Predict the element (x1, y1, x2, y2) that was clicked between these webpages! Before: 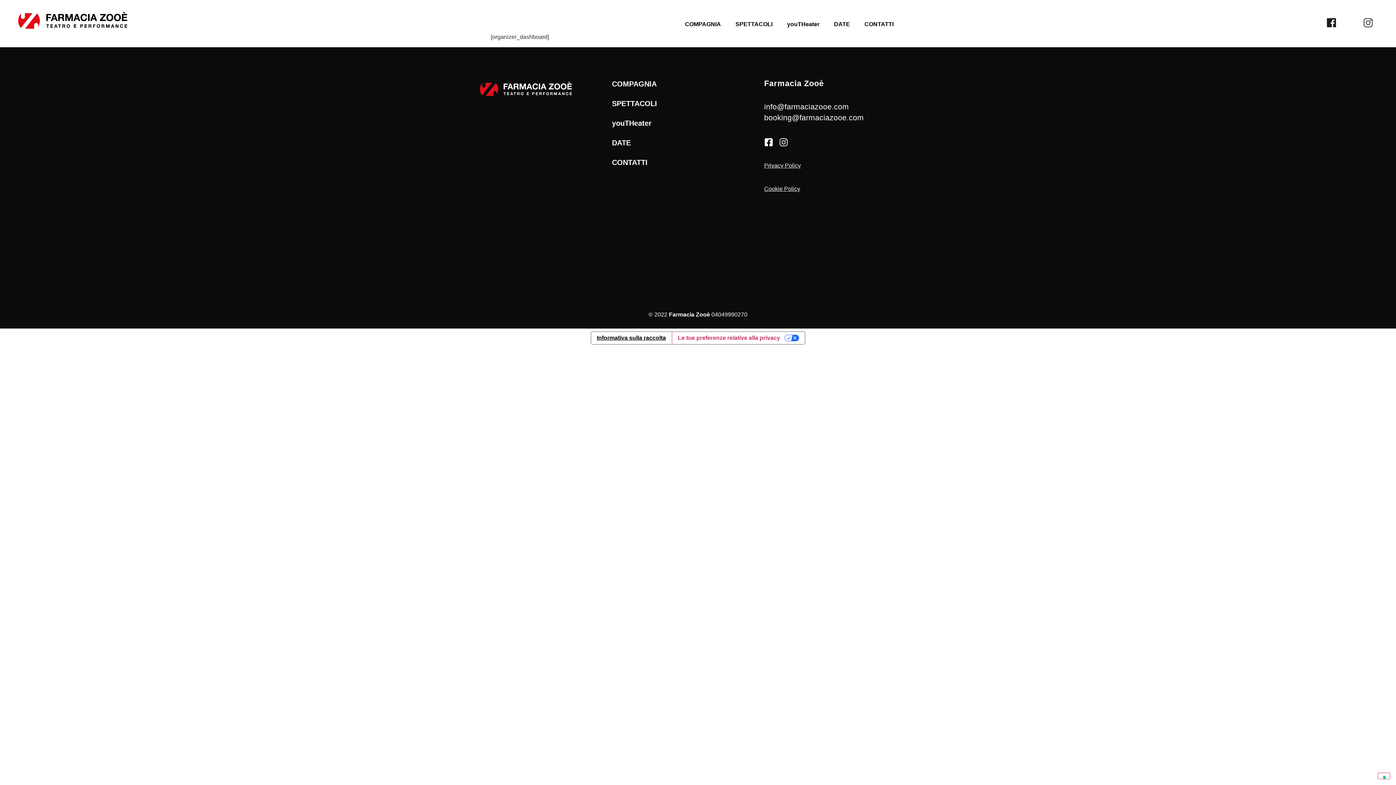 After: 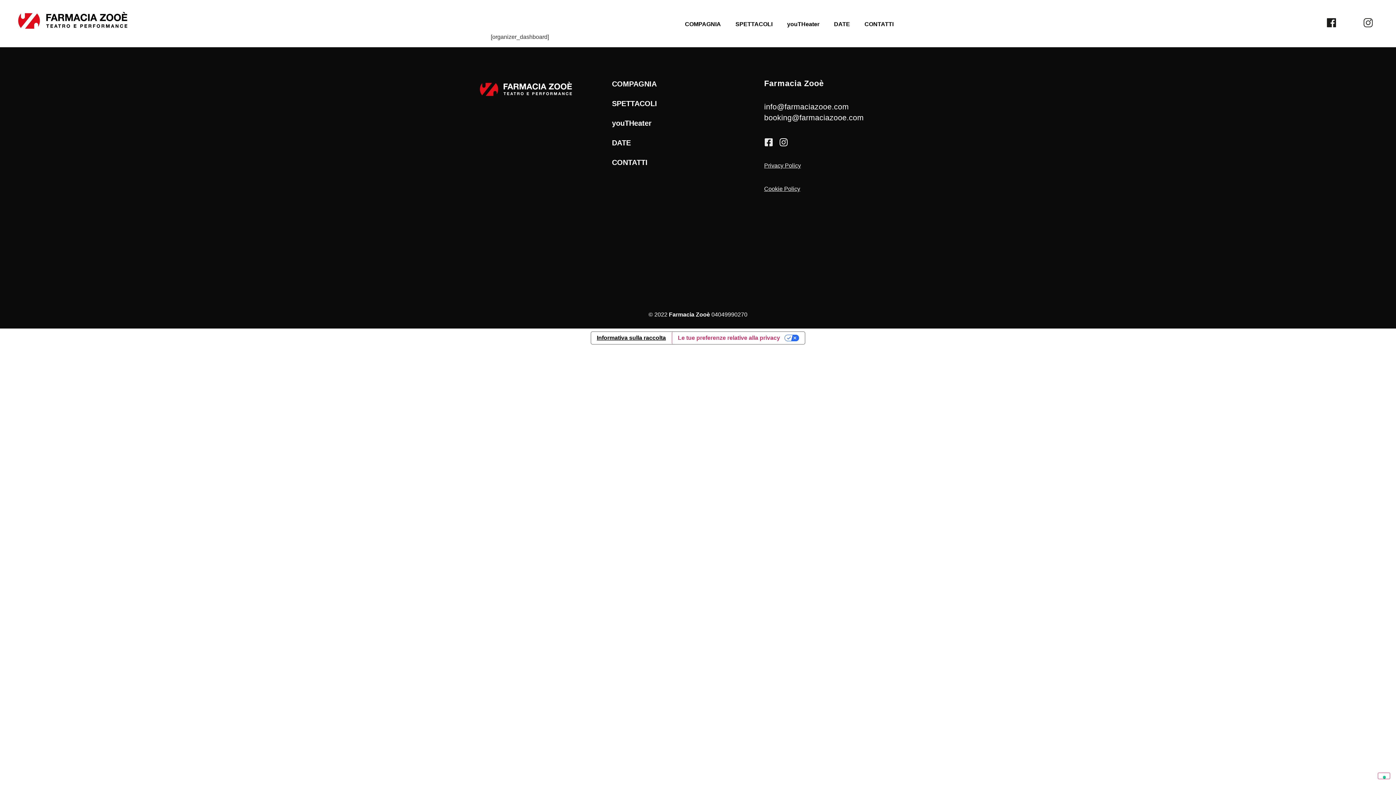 Action: label: Facebook-square bbox: (764, 137, 773, 146)